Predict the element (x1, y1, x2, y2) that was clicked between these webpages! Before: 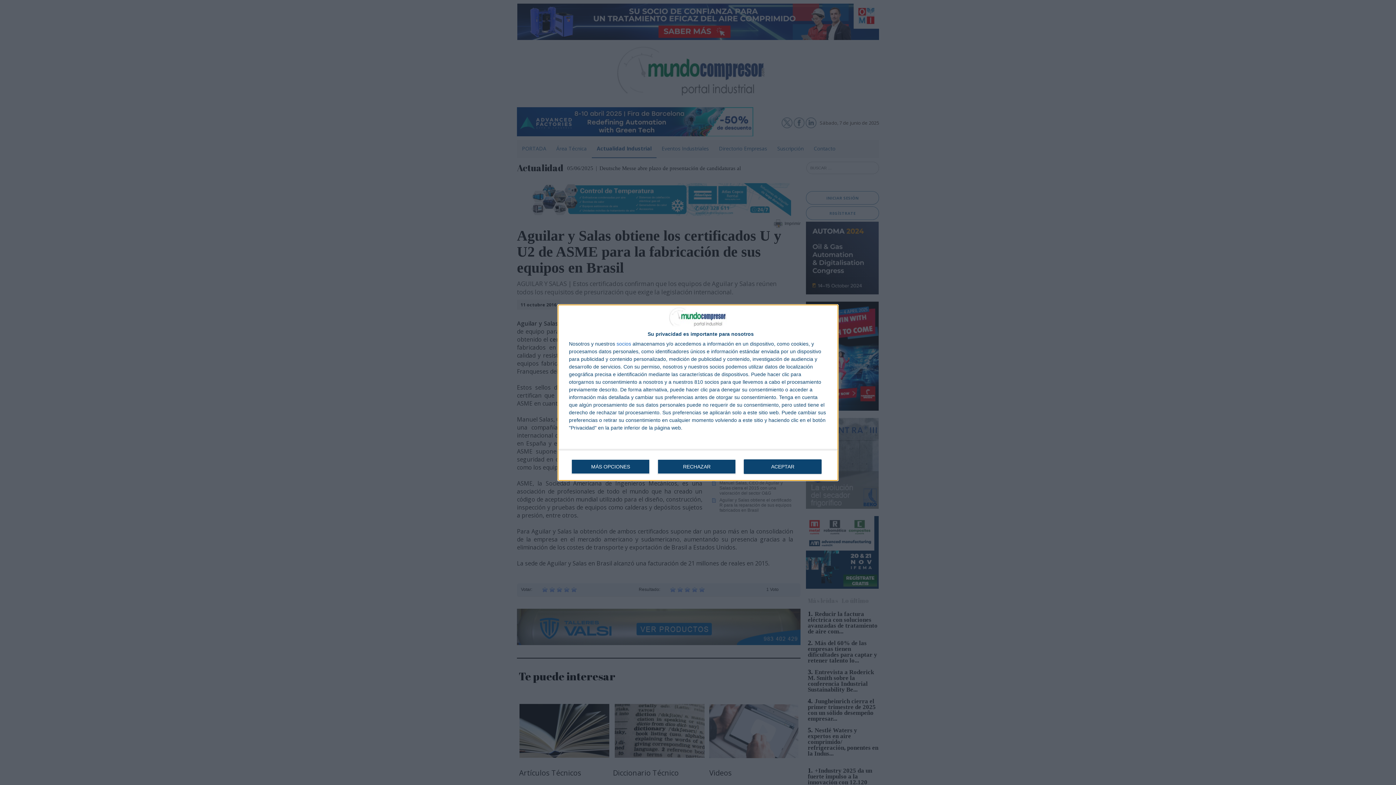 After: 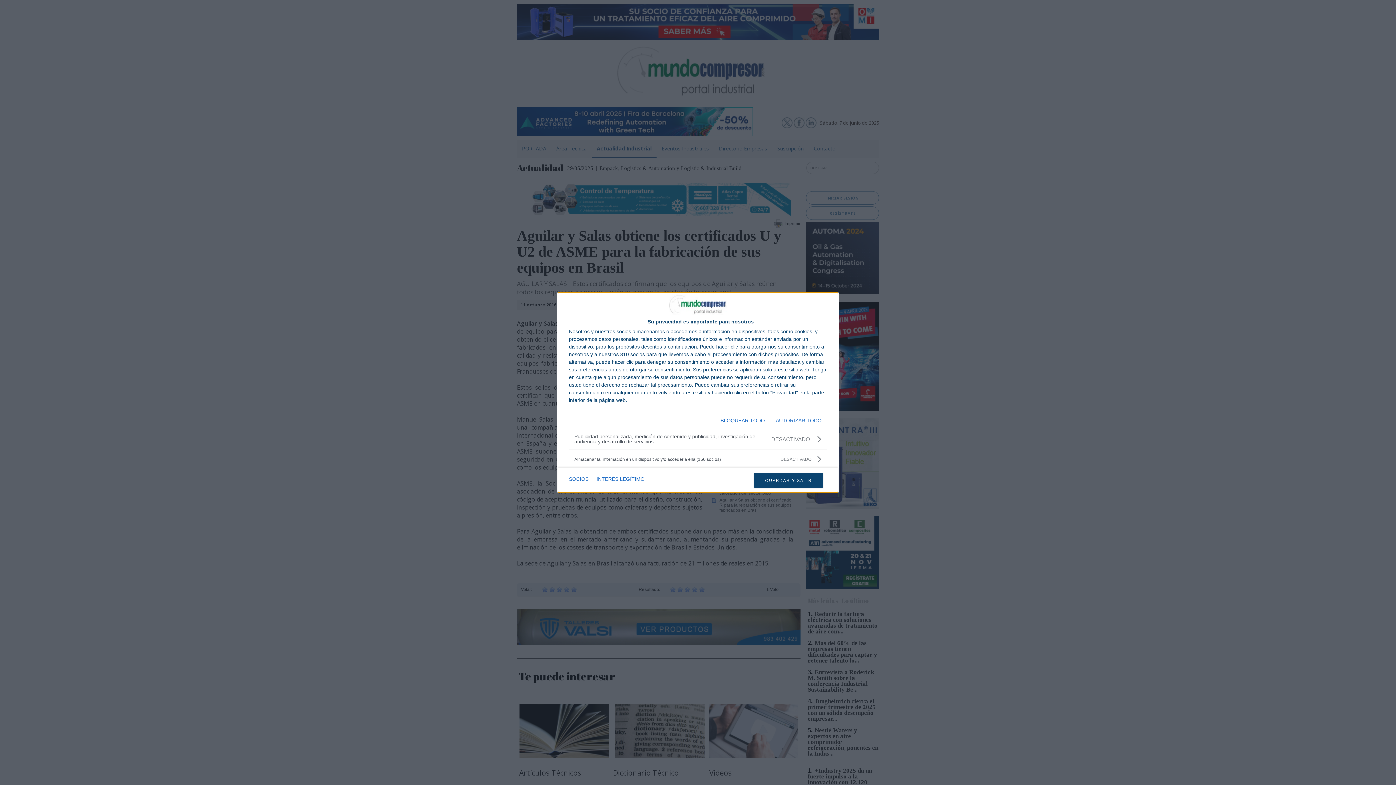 Action: label: MÁS OPCIONES bbox: (571, 459, 649, 474)